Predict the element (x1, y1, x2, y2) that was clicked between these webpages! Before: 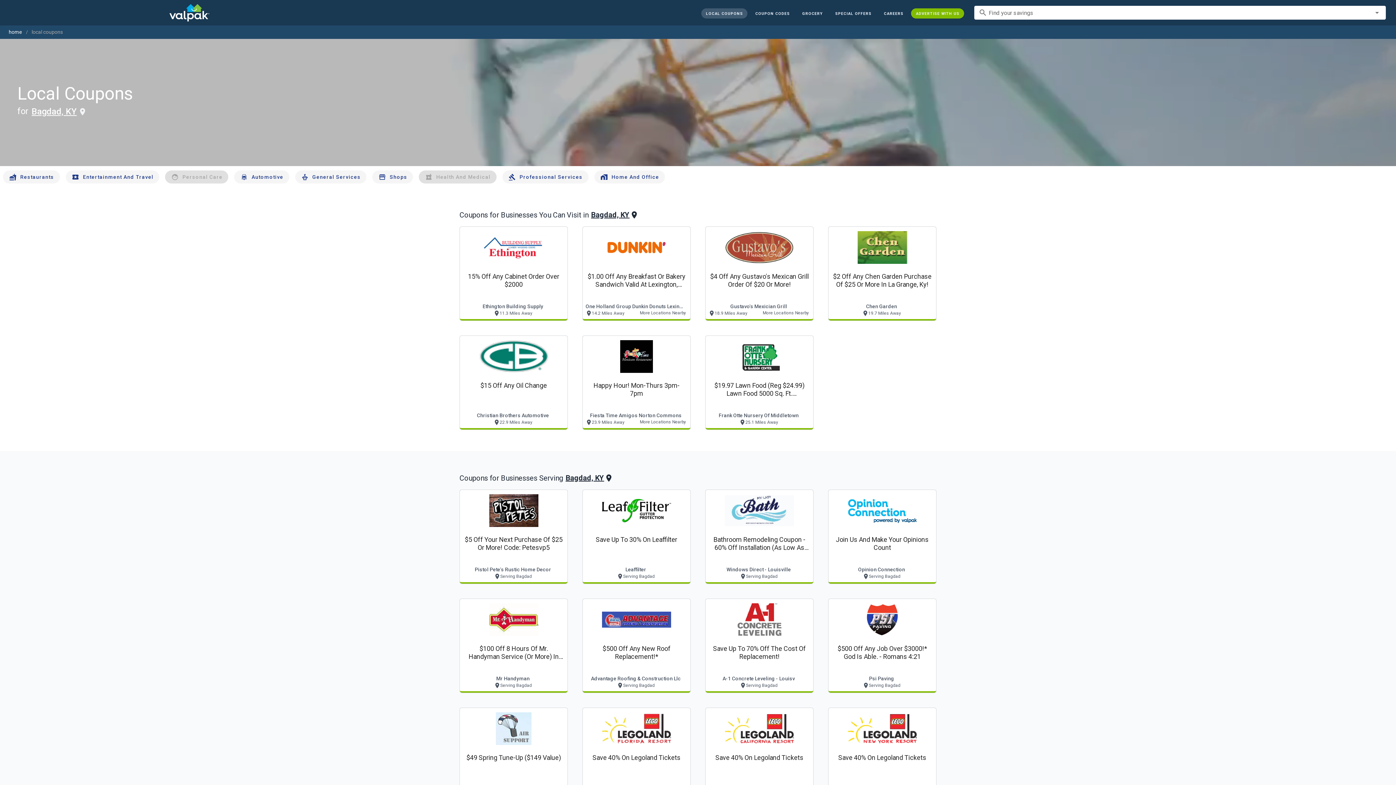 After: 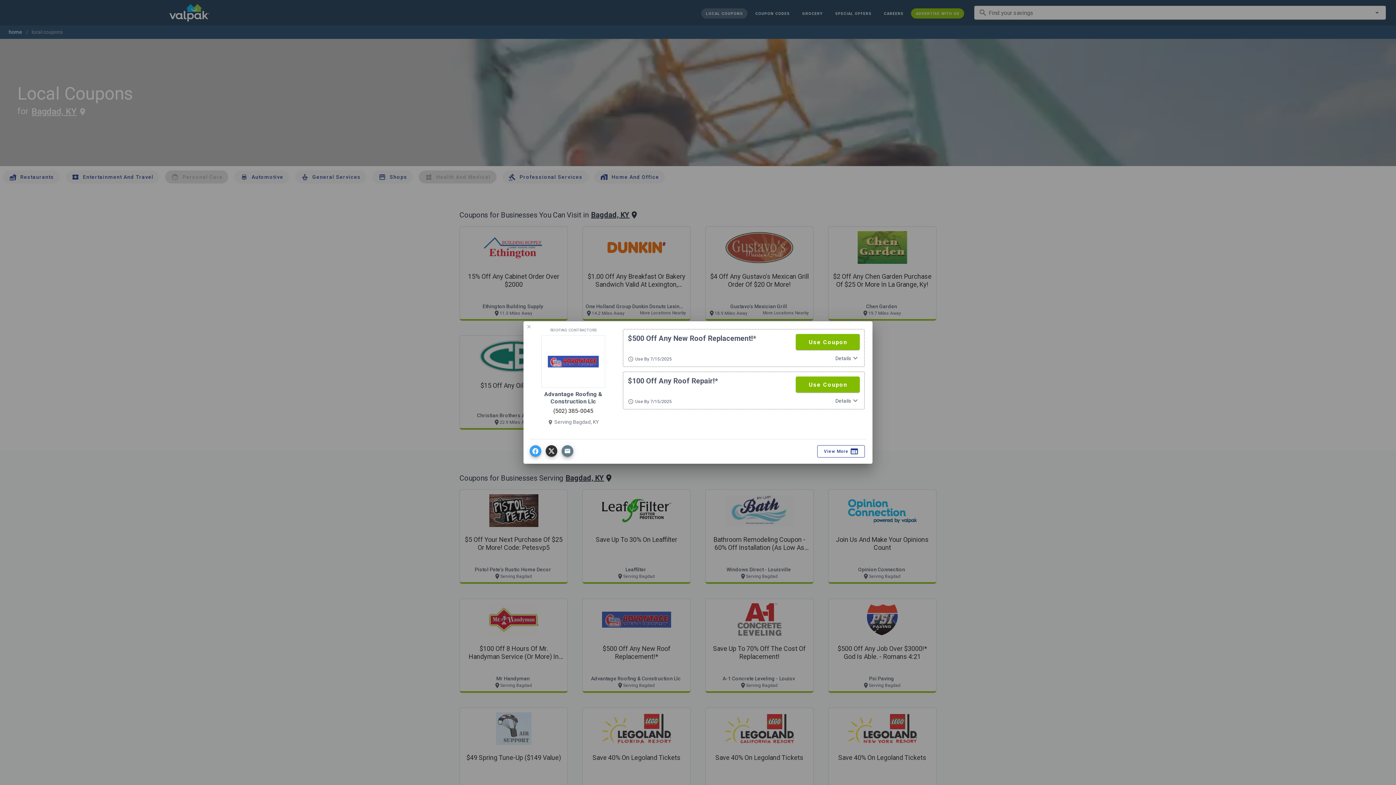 Action: label: $500 Off Any New Roof Replacement!*
Advantage Roofing & Construction Llc
 Serving Bagdad bbox: (582, 598, 690, 693)